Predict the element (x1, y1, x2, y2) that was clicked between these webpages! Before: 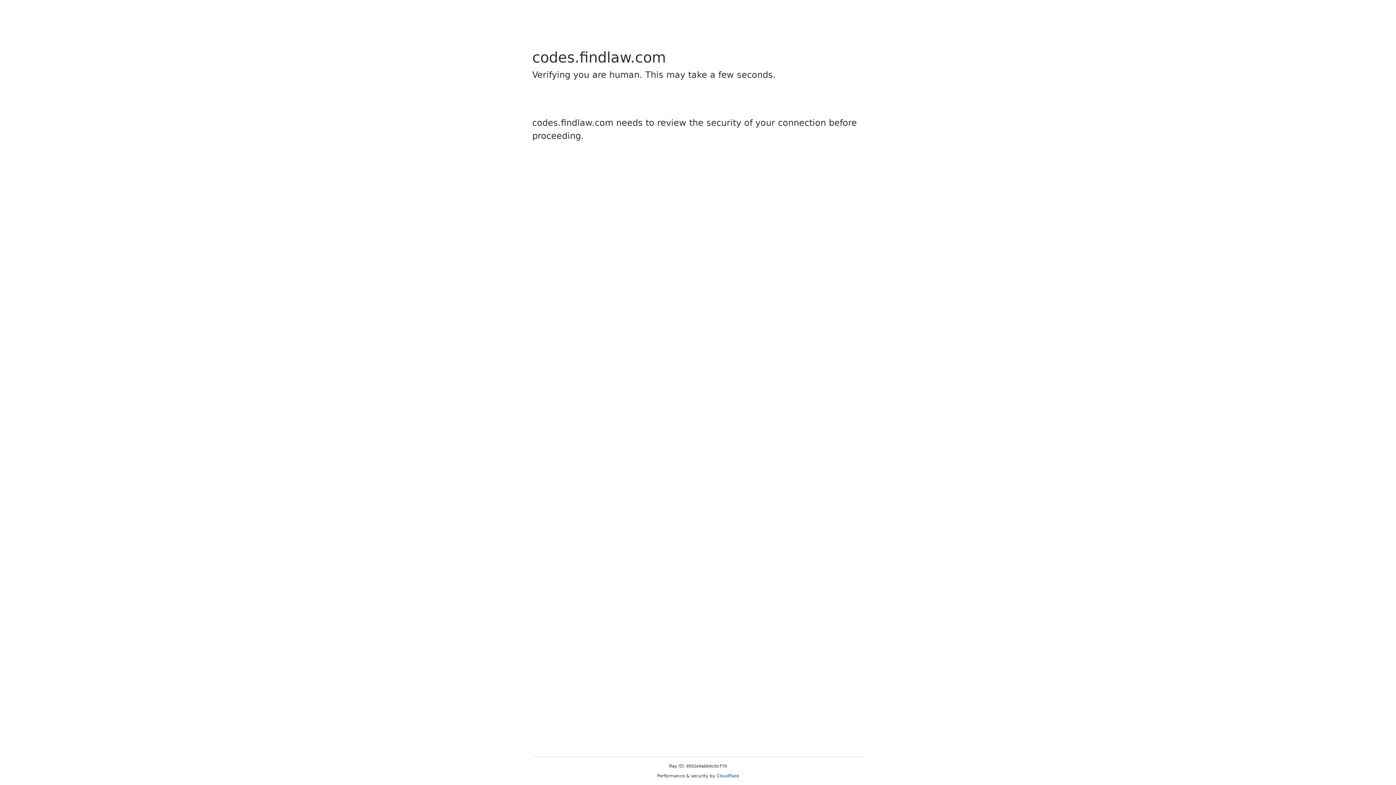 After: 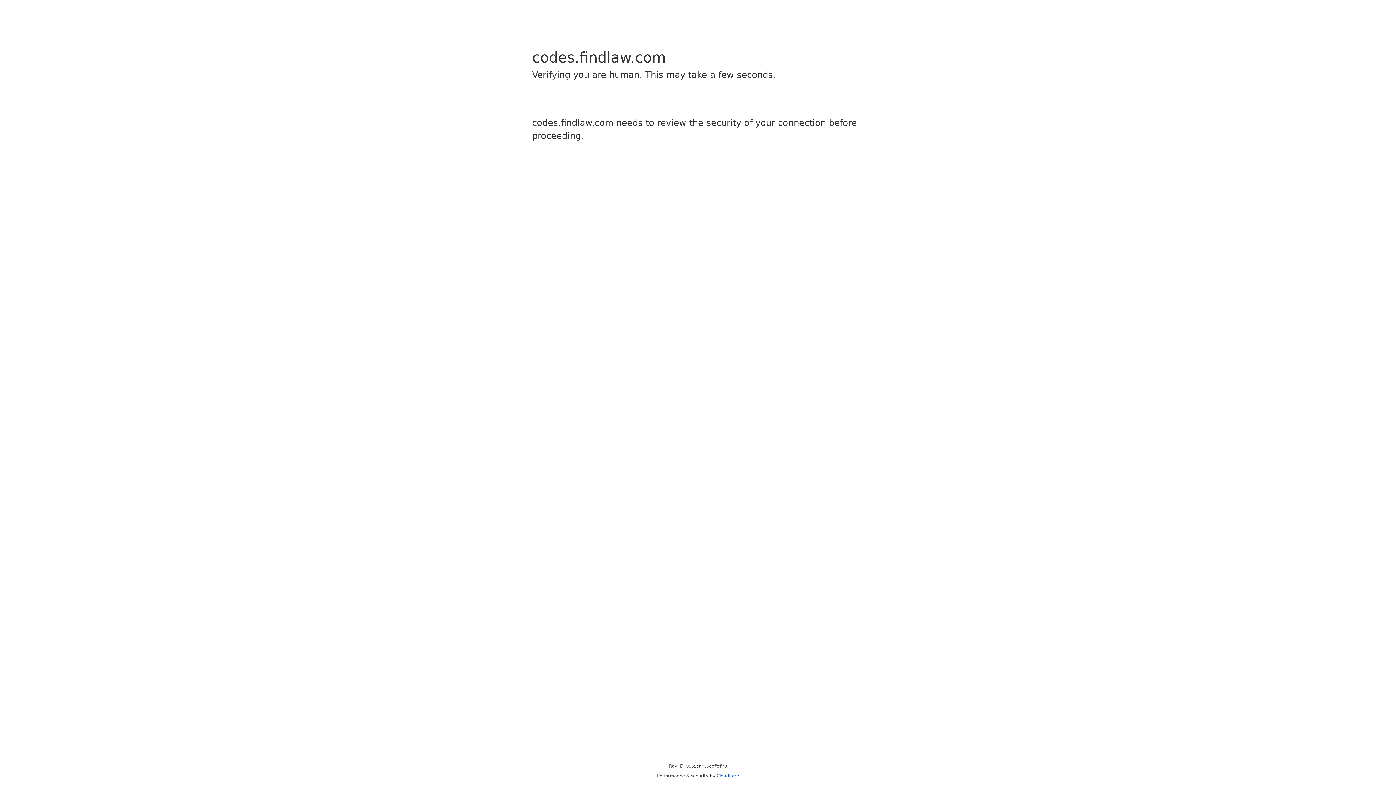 Action: bbox: (716, 773, 739, 778) label: Cloudflare